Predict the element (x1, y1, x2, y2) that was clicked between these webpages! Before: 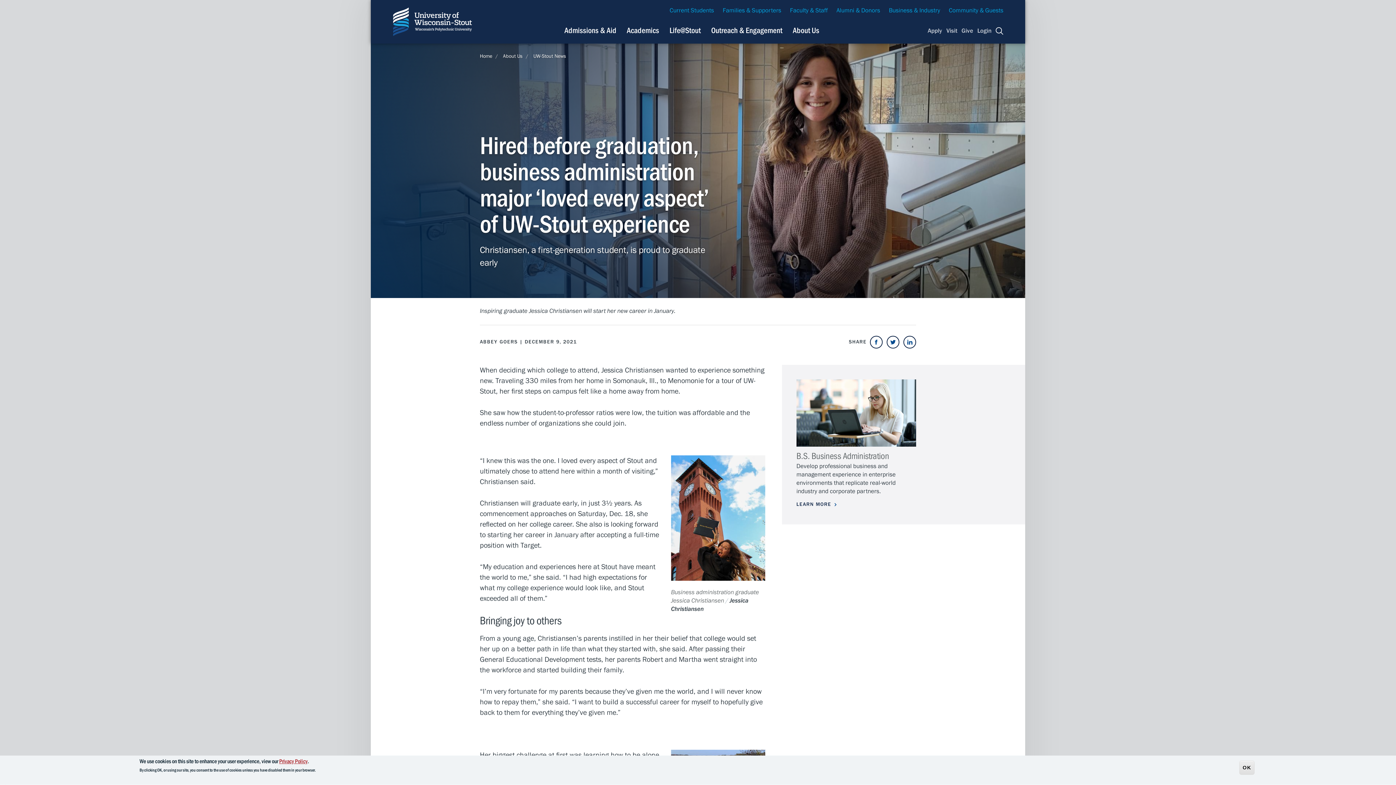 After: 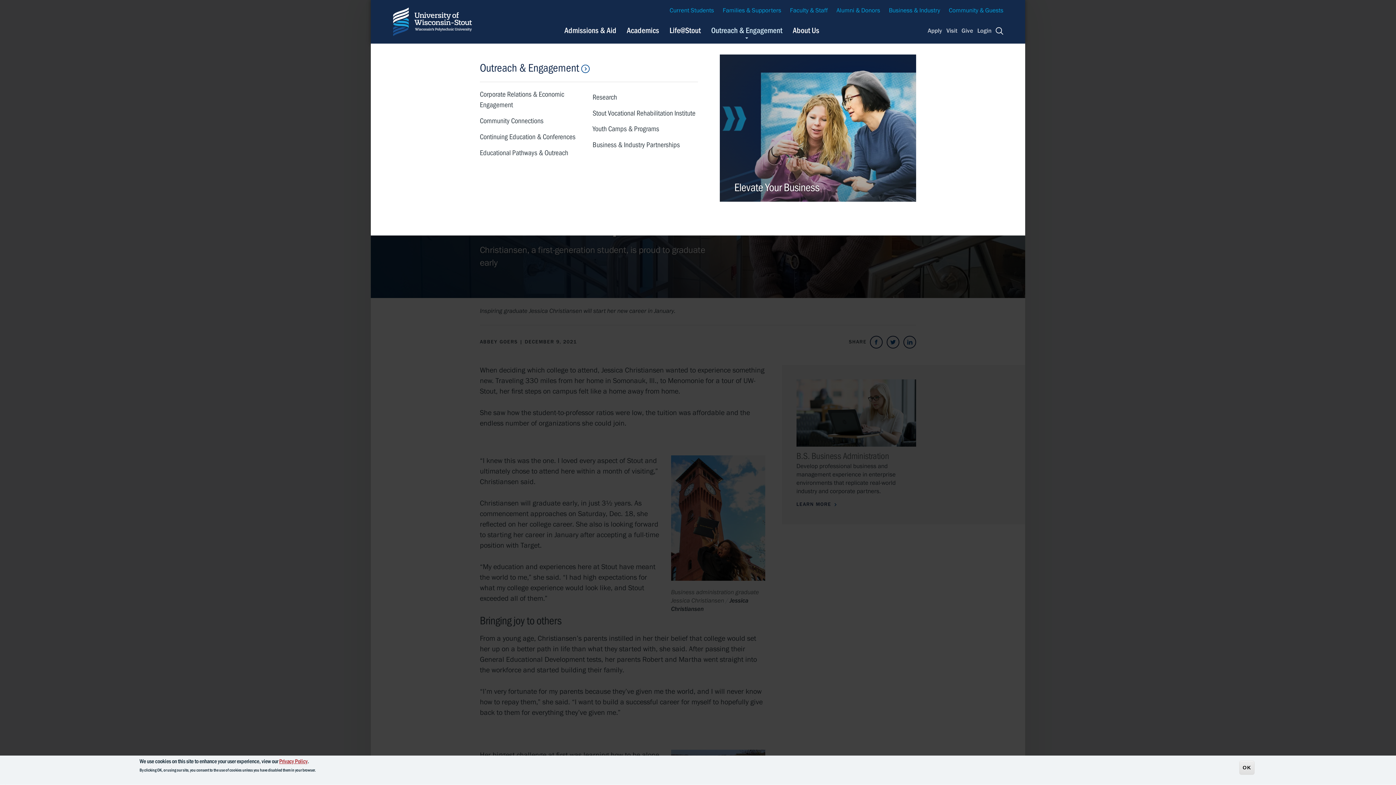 Action: bbox: (711, 25, 782, 35) label: Outreach & Engagement